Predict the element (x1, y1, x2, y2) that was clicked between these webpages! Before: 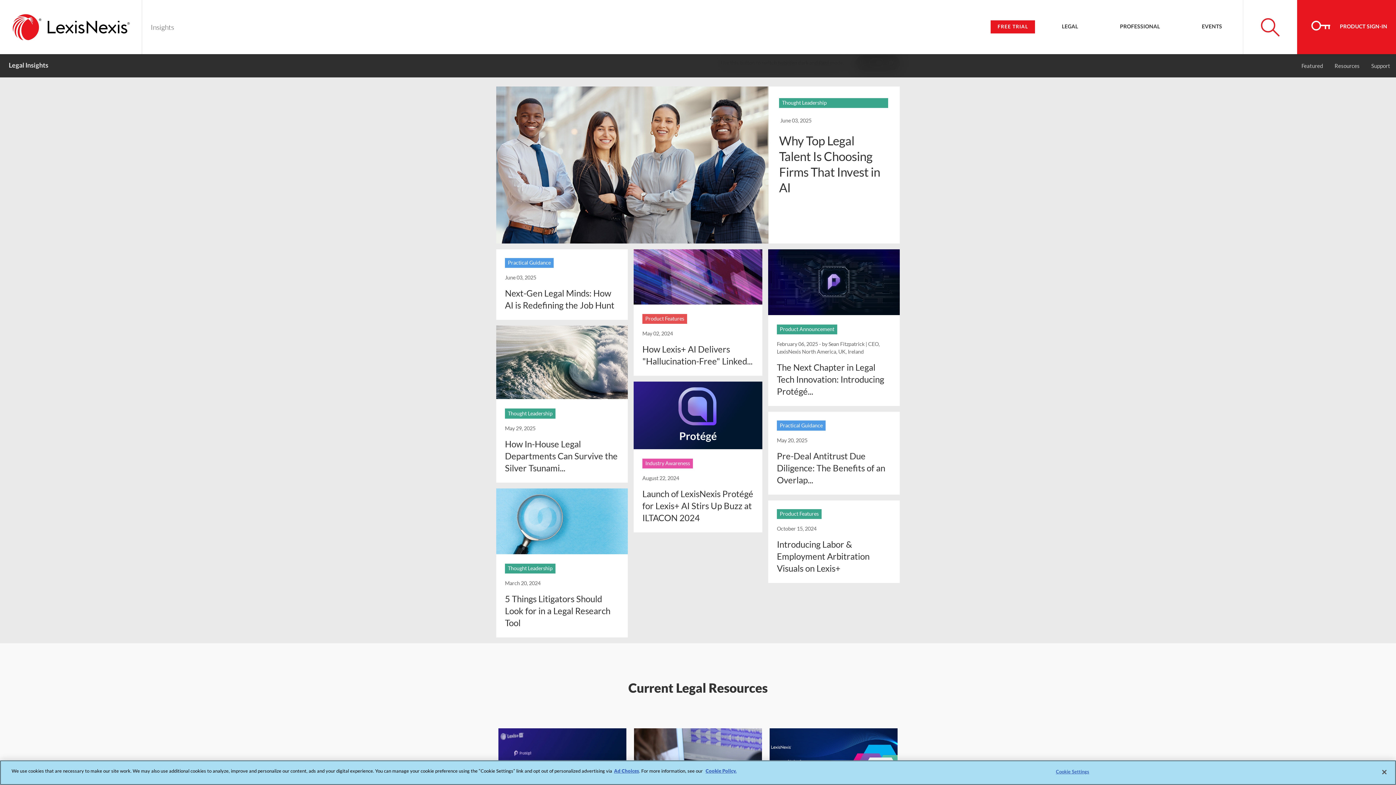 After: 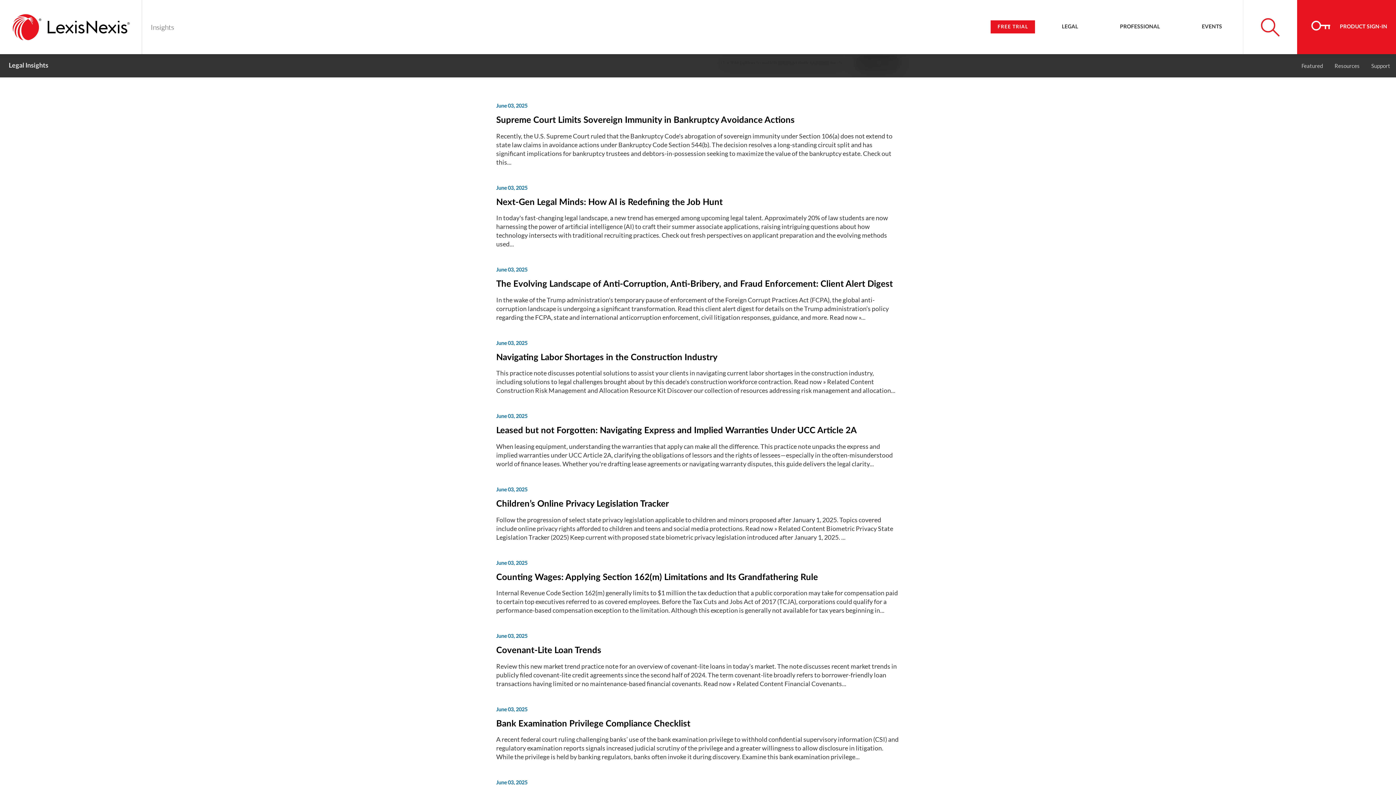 Action: bbox: (777, 420, 825, 430) label: Practical Guidance